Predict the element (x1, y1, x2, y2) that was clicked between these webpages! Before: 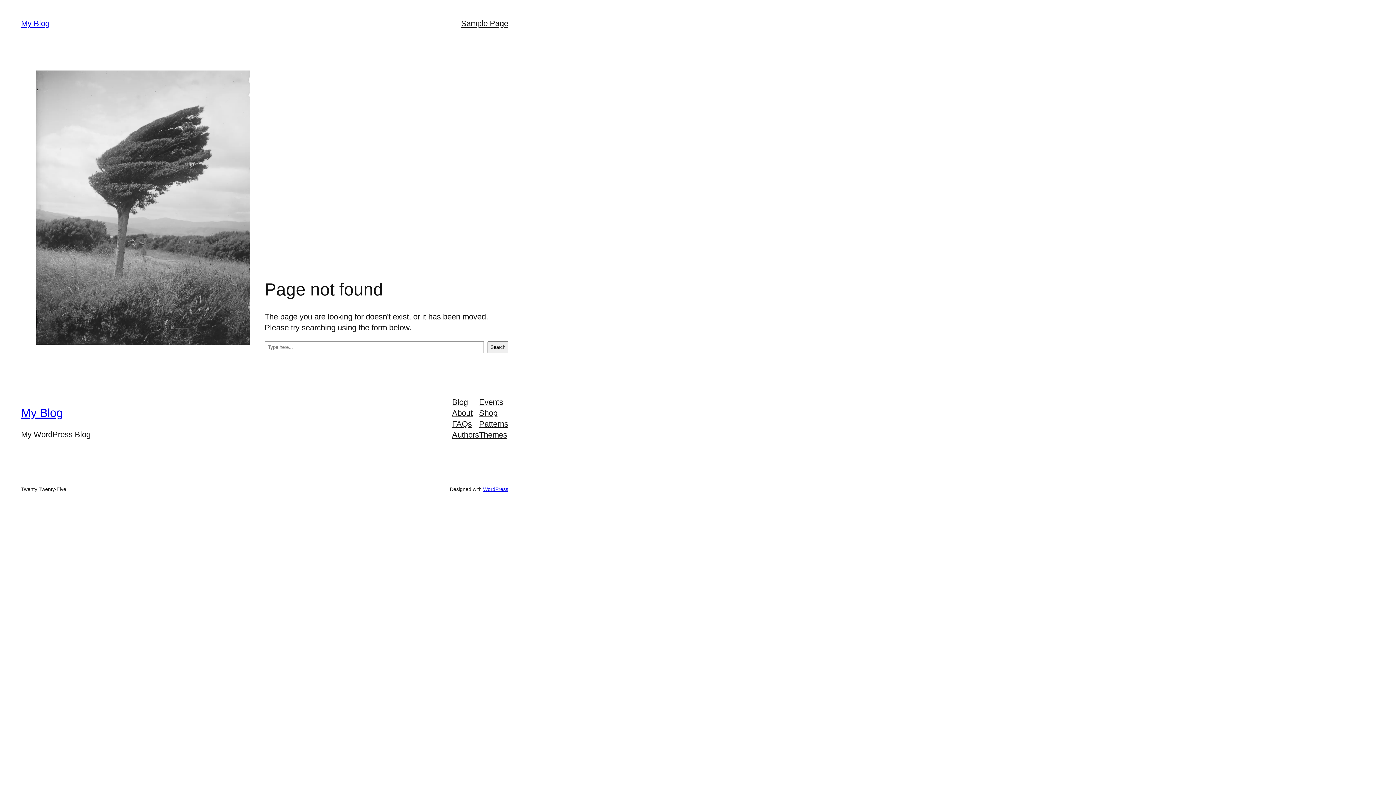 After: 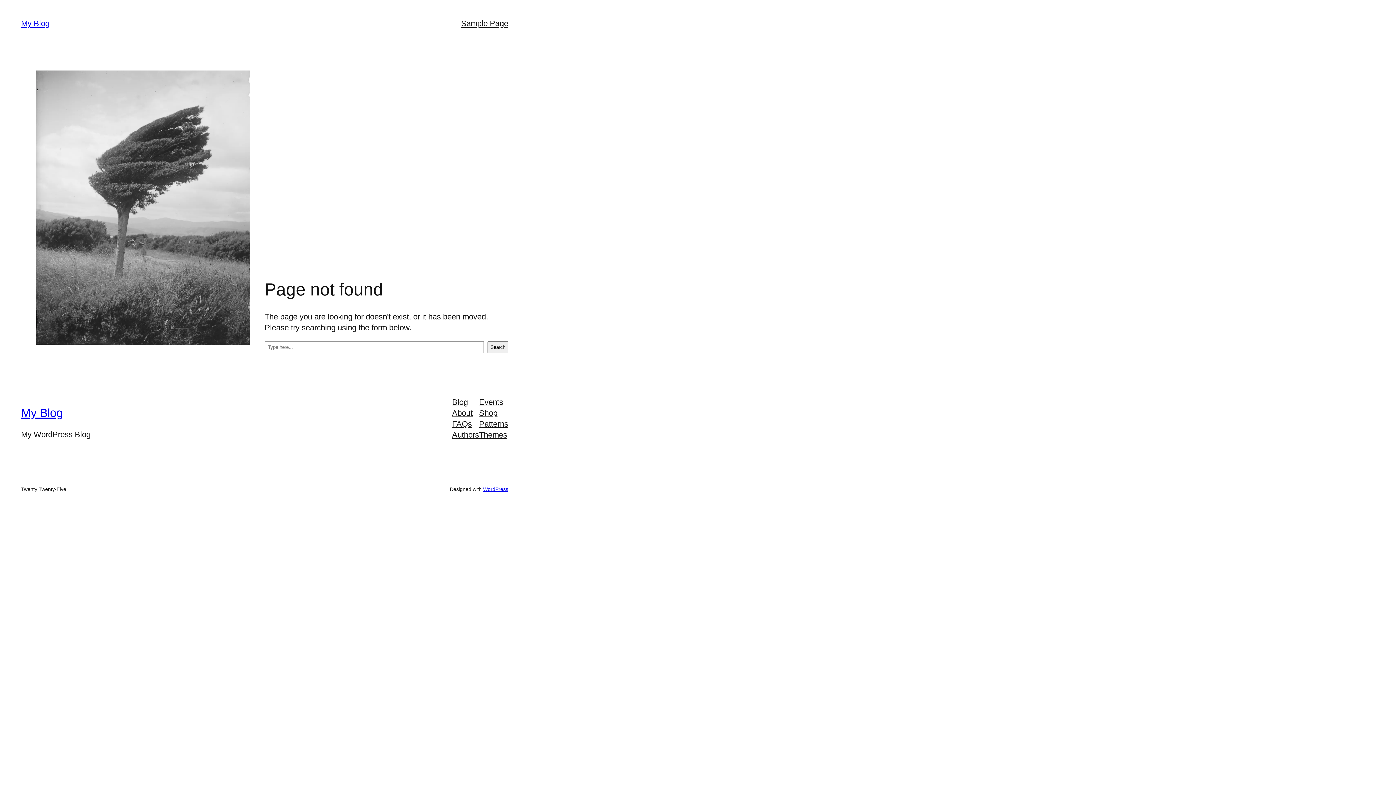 Action: bbox: (452, 418, 472, 429) label: FAQs